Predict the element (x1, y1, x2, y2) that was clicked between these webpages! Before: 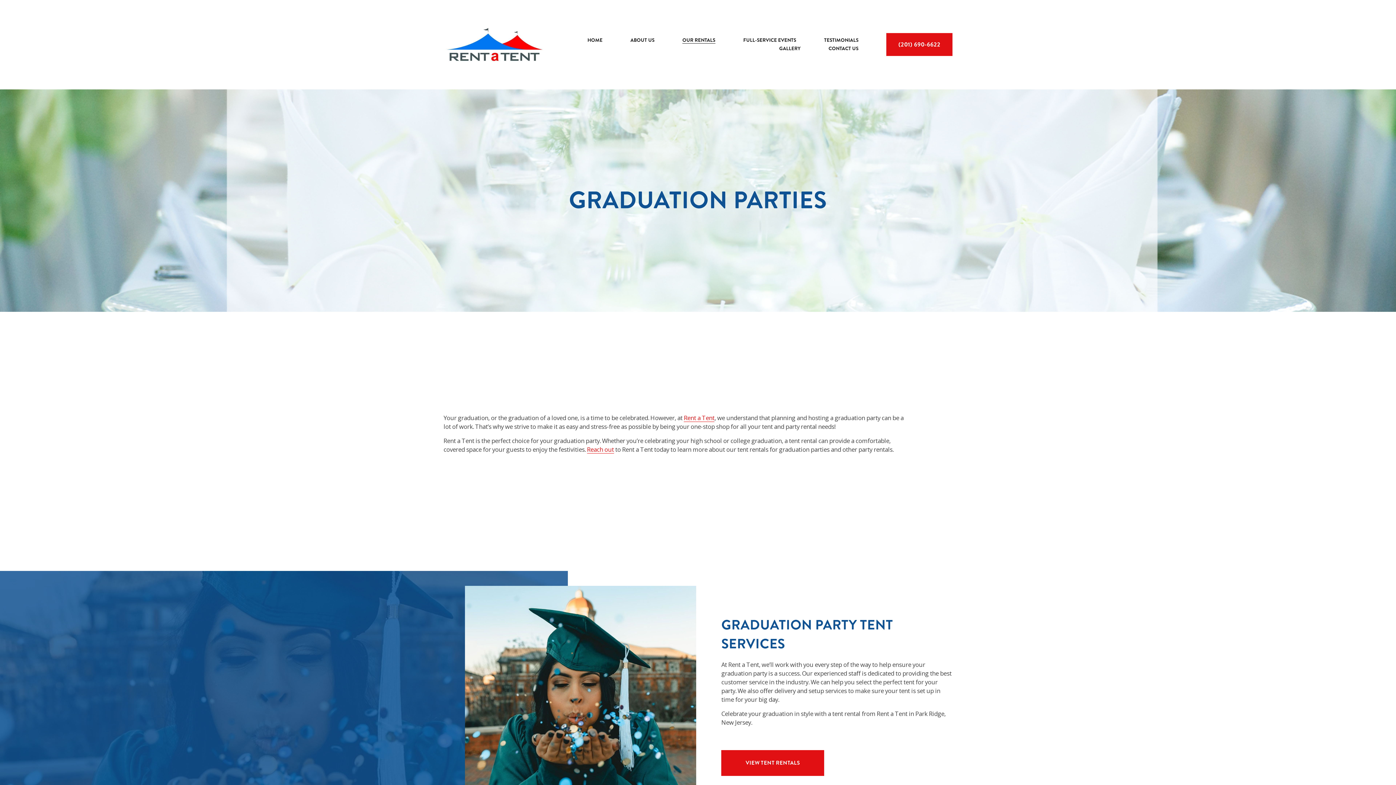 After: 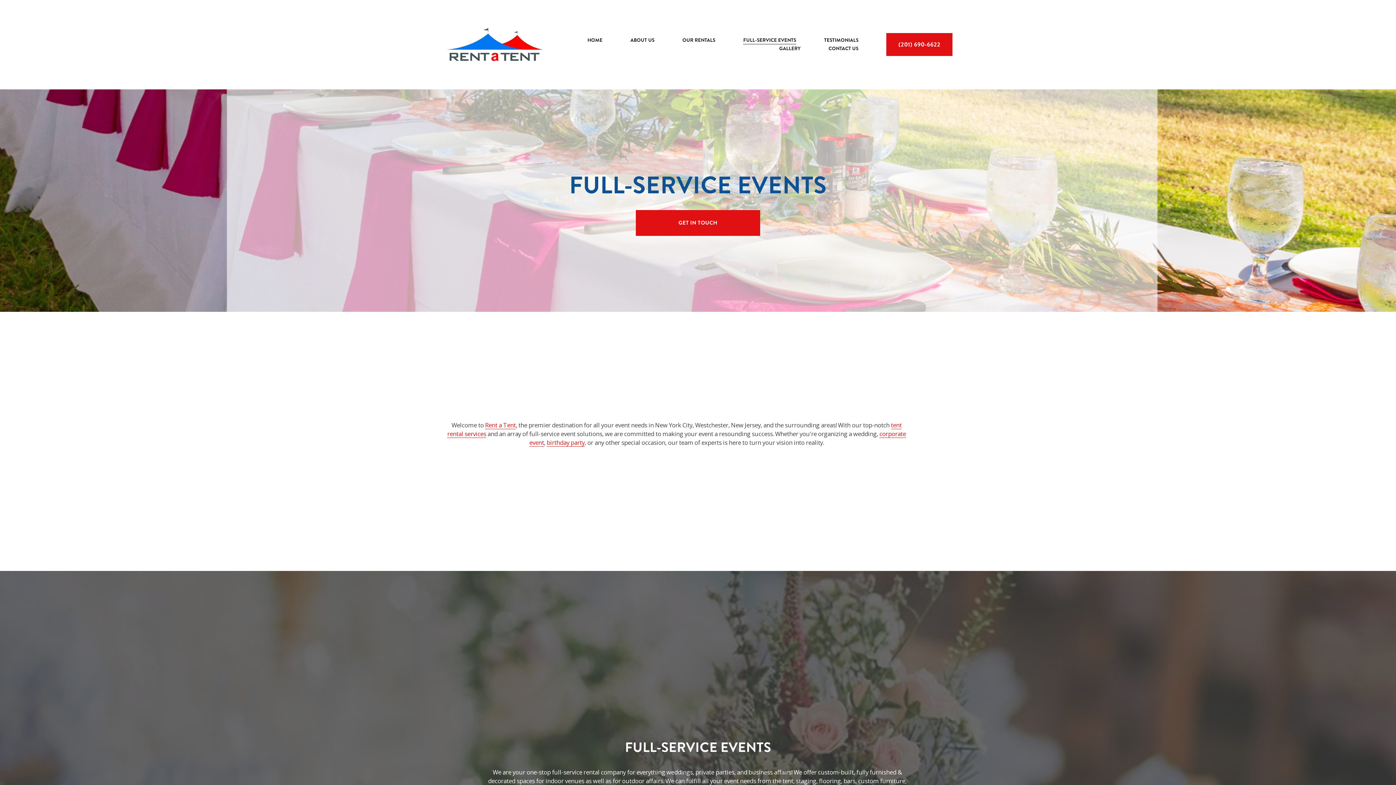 Action: bbox: (743, 36, 796, 44) label: FULL-SERVICE EVENTS